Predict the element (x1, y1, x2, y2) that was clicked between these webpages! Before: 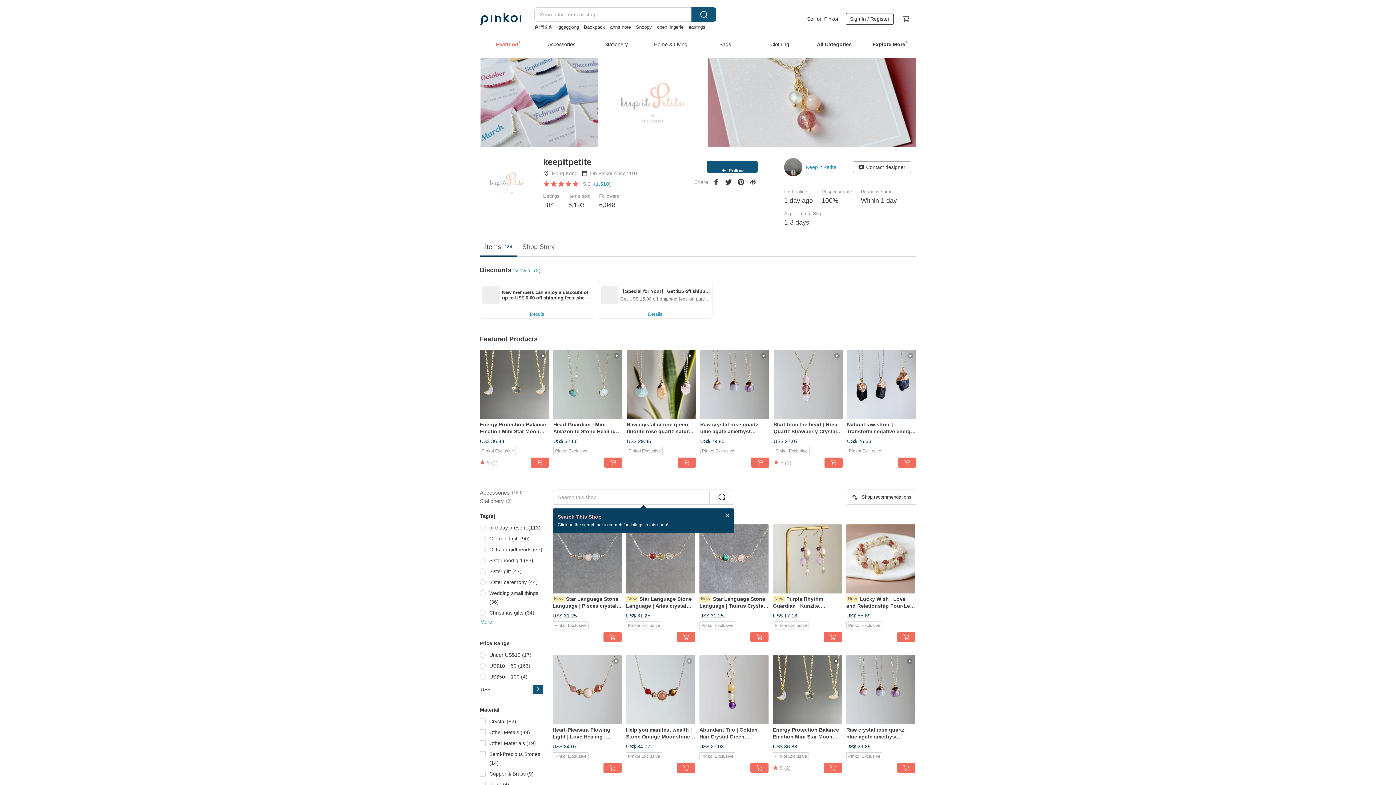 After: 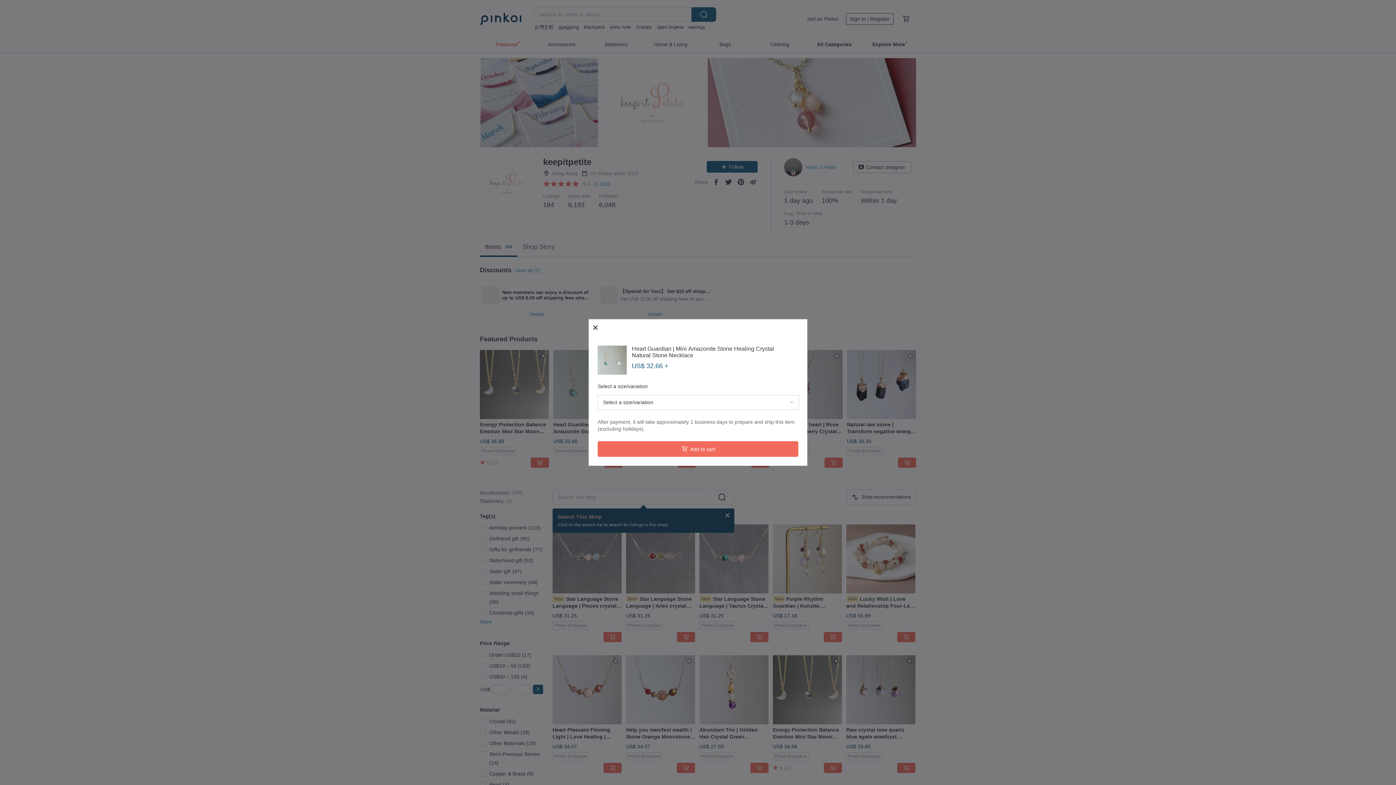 Action: bbox: (604, 457, 622, 468)